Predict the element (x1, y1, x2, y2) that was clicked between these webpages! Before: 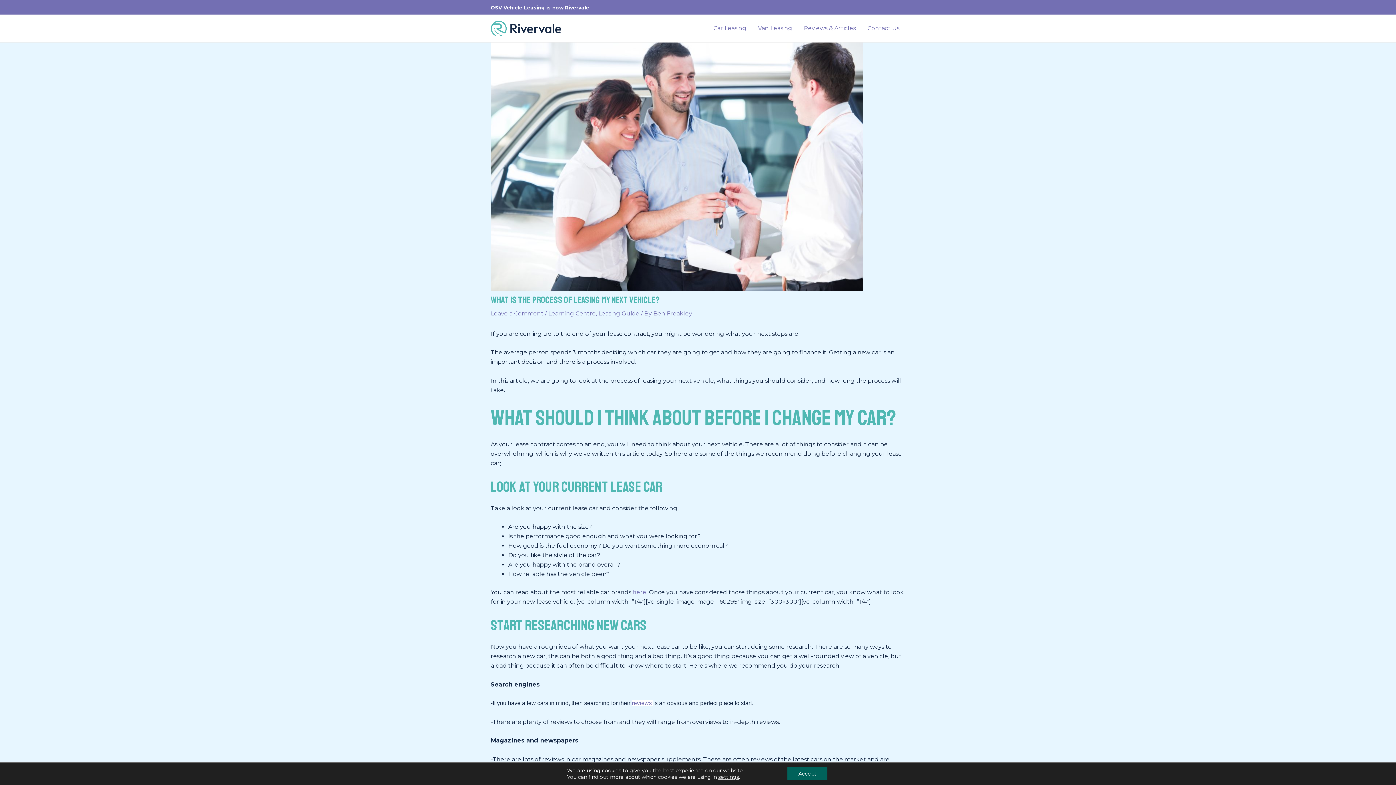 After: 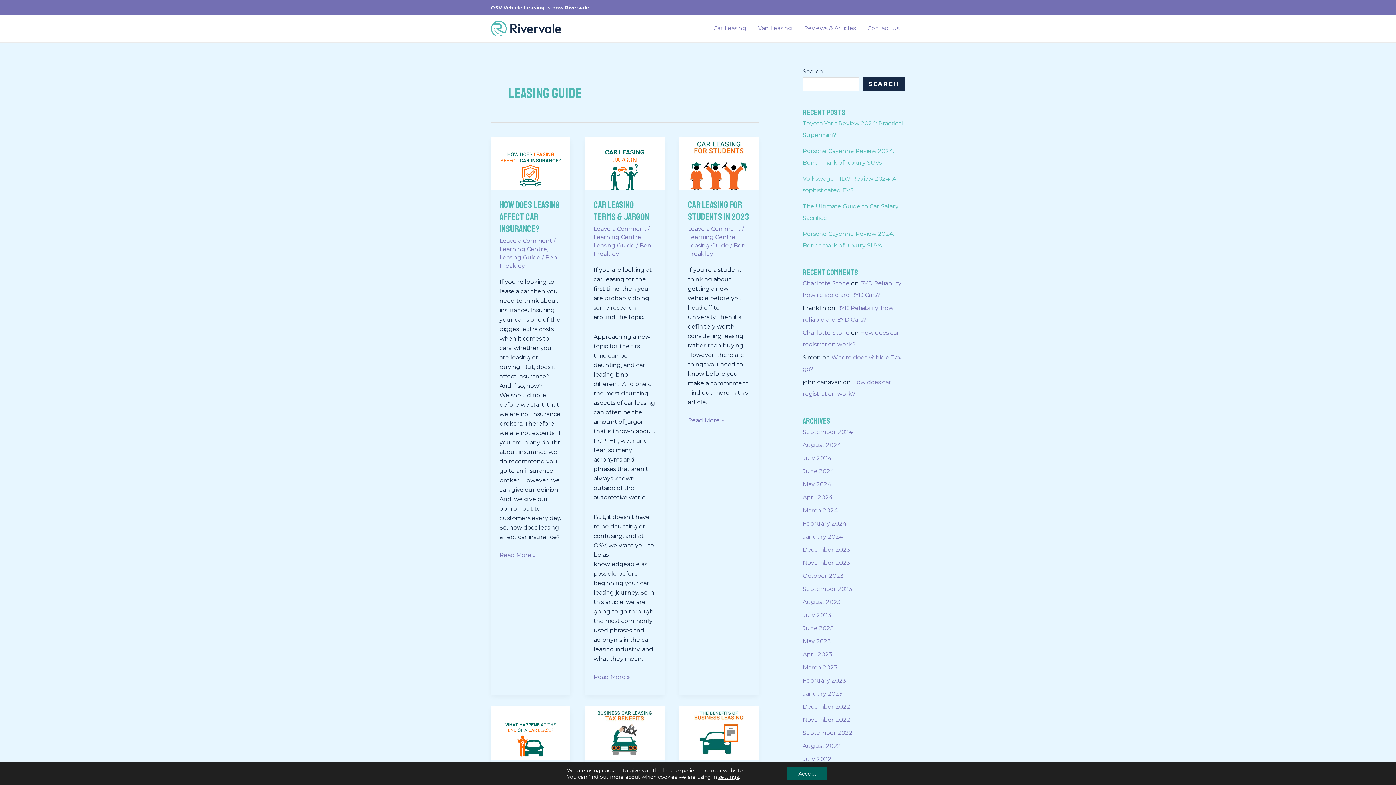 Action: label: Leasing Guide bbox: (598, 310, 639, 316)